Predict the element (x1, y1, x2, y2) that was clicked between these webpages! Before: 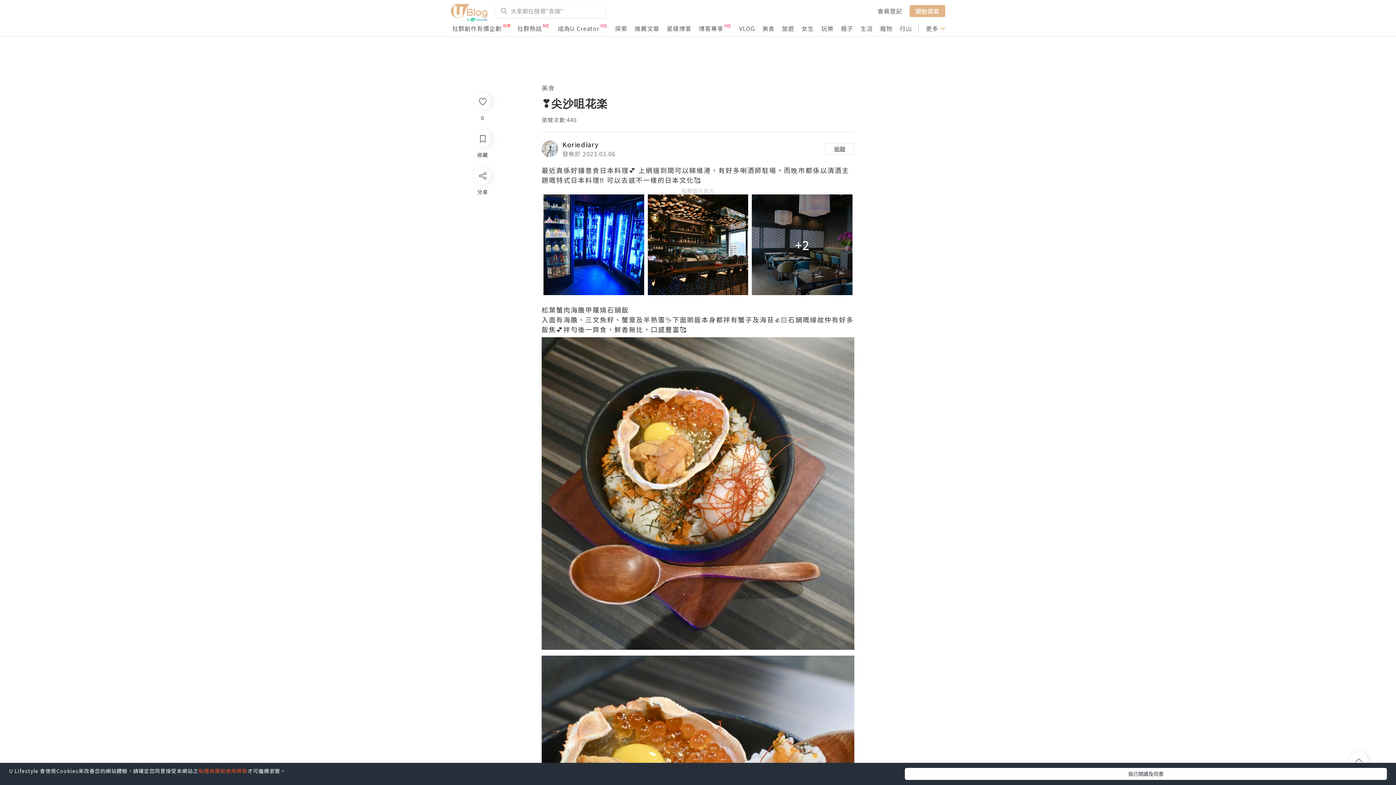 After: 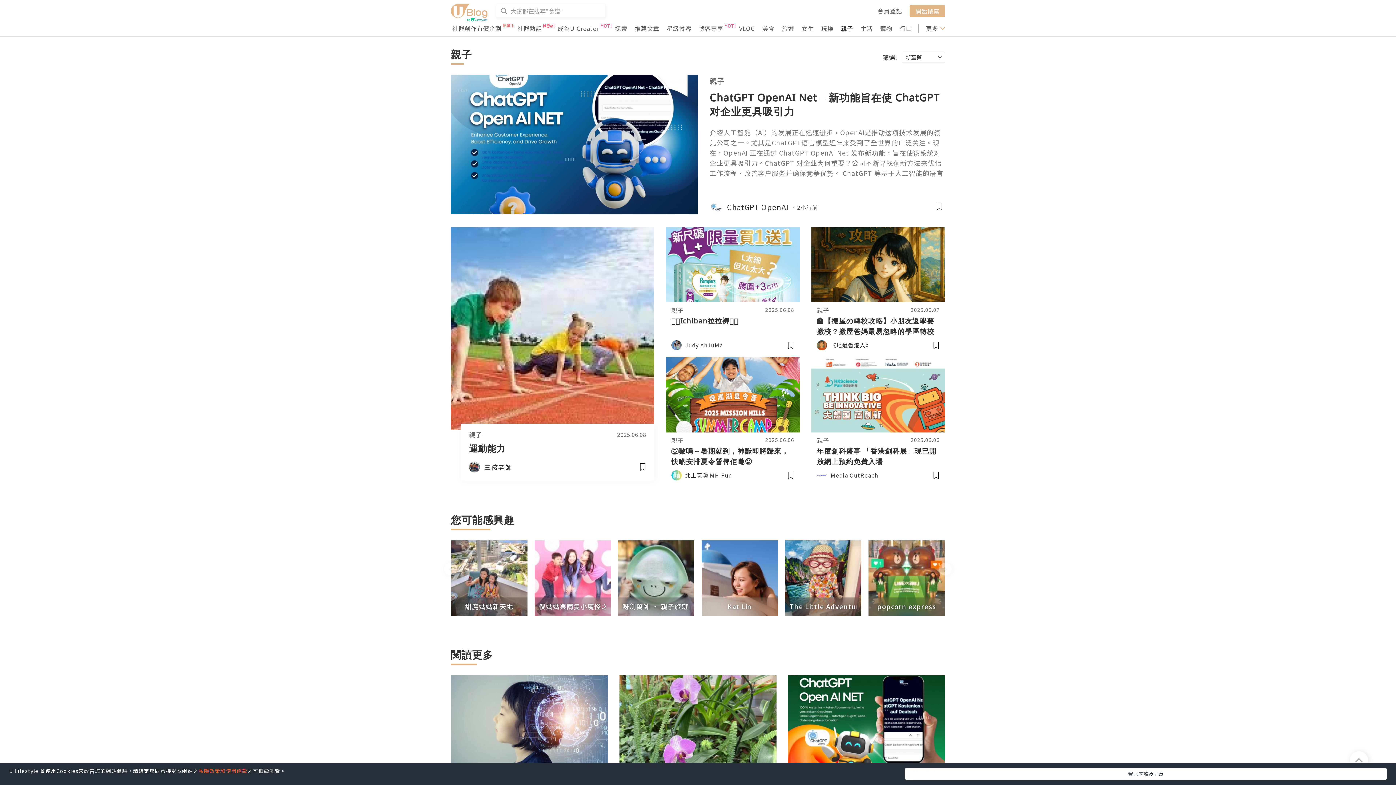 Action: bbox: (841, 24, 853, 32) label: 親子